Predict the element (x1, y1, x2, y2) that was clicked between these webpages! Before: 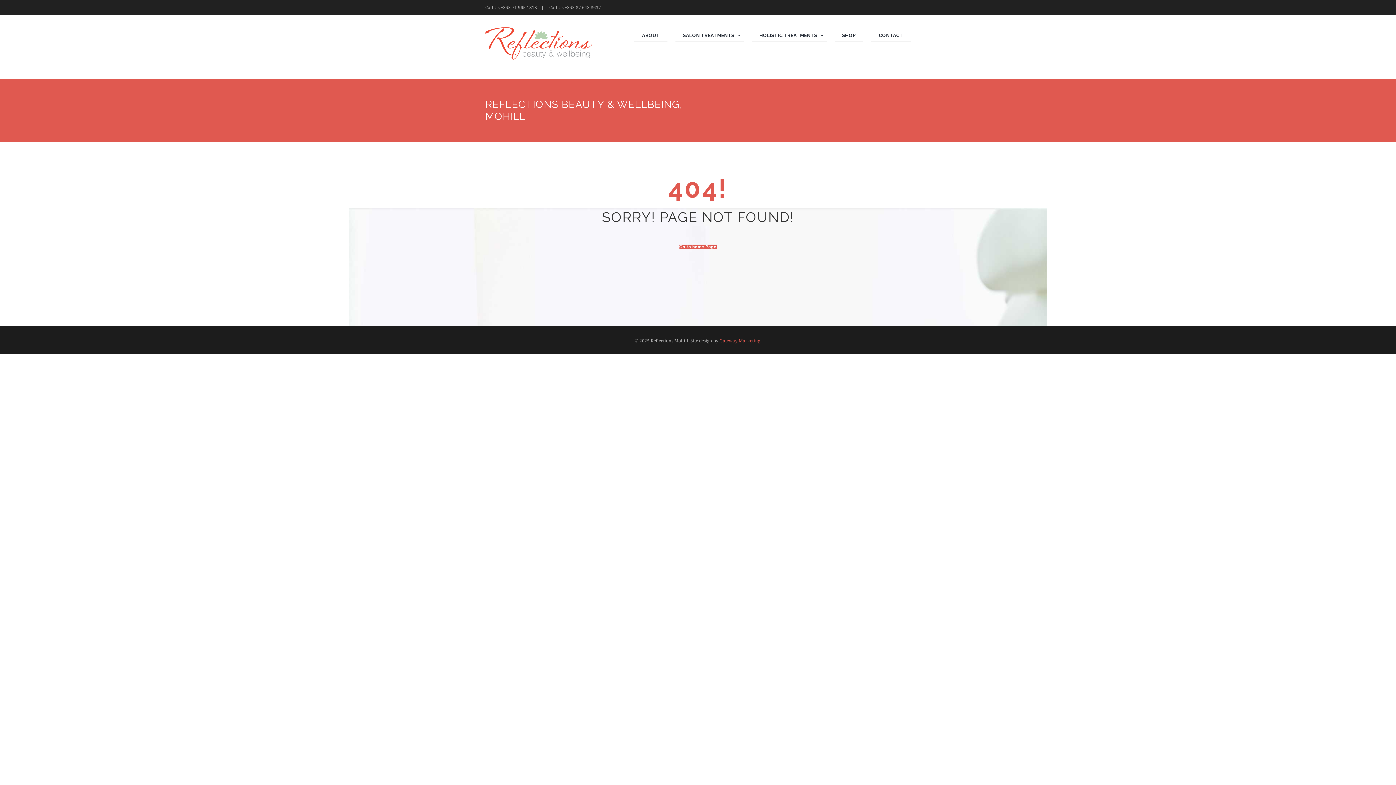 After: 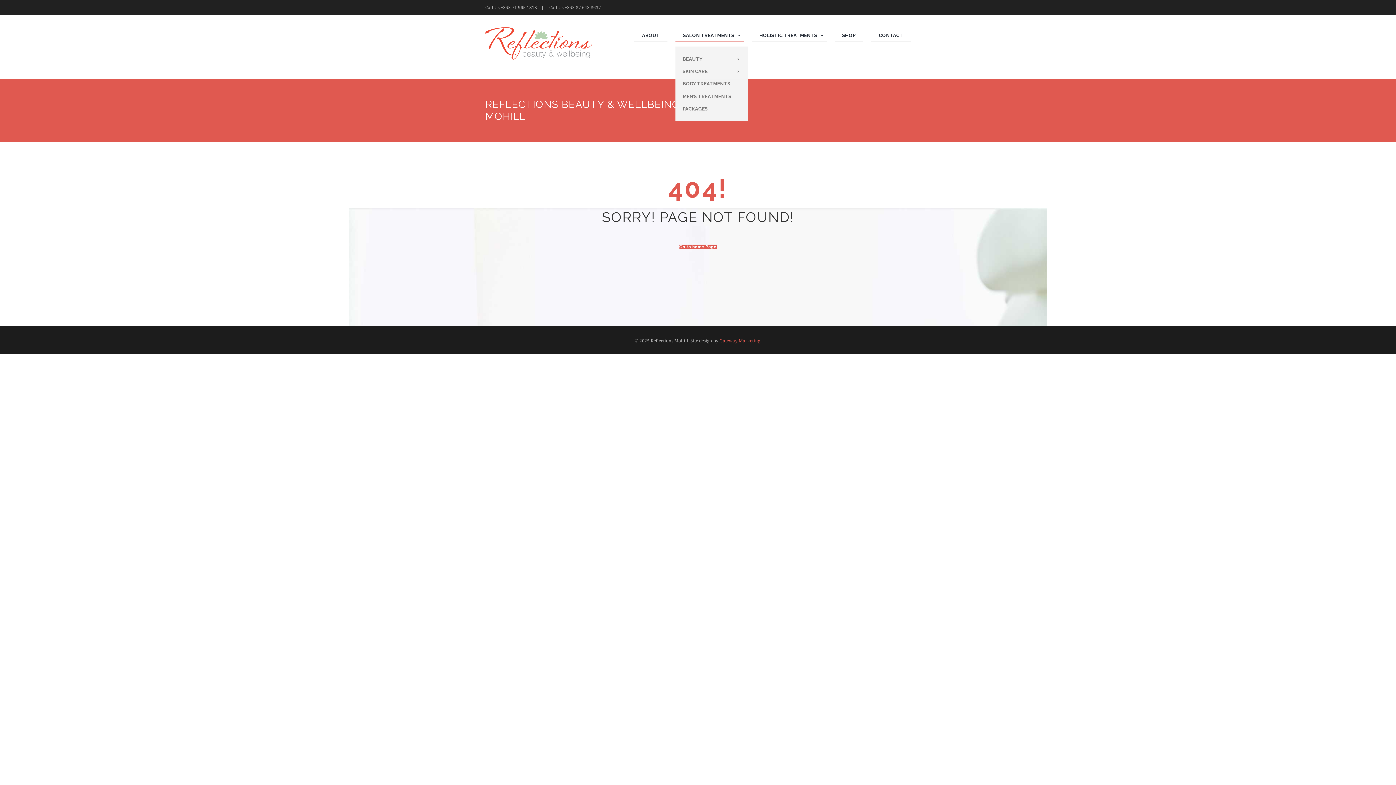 Action: bbox: (675, 30, 743, 41) label: SALON TREATMENTS